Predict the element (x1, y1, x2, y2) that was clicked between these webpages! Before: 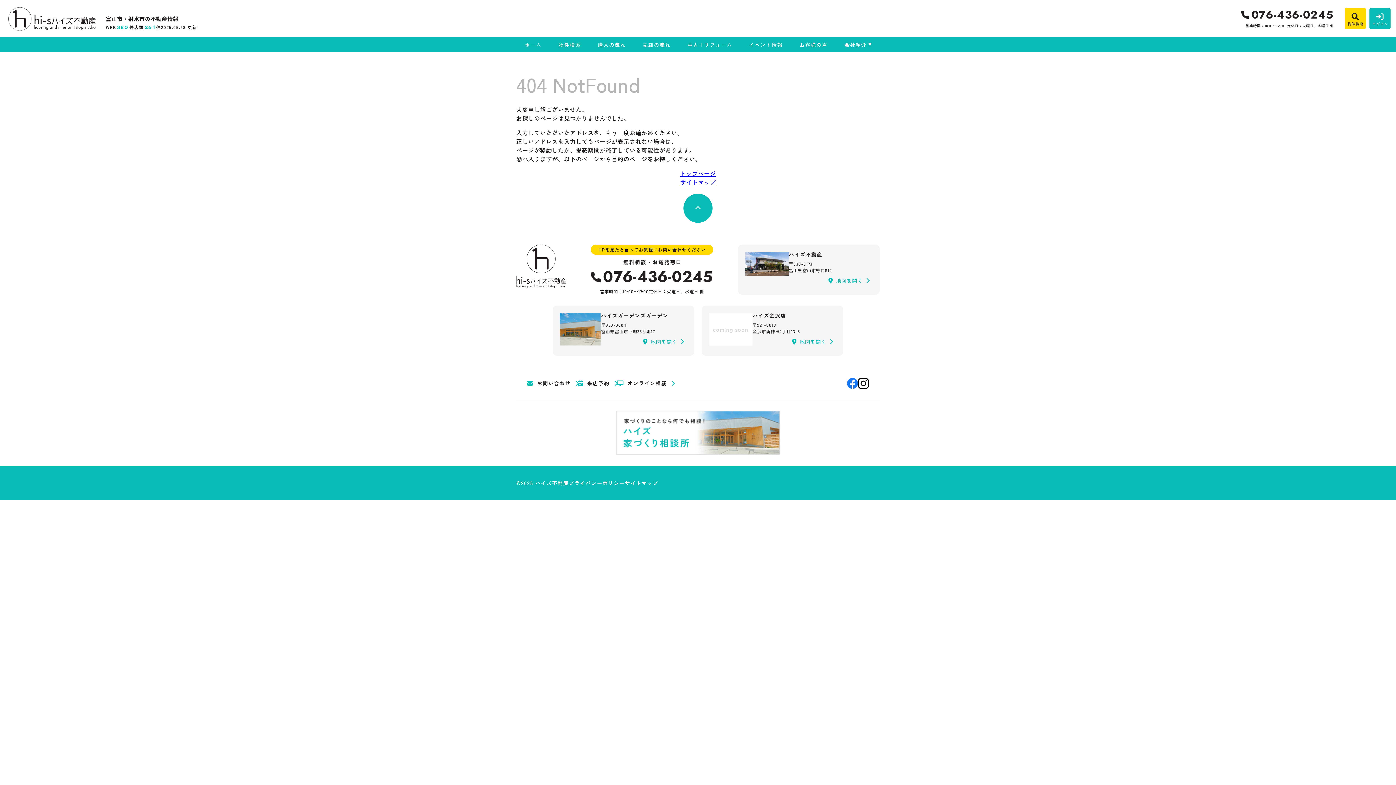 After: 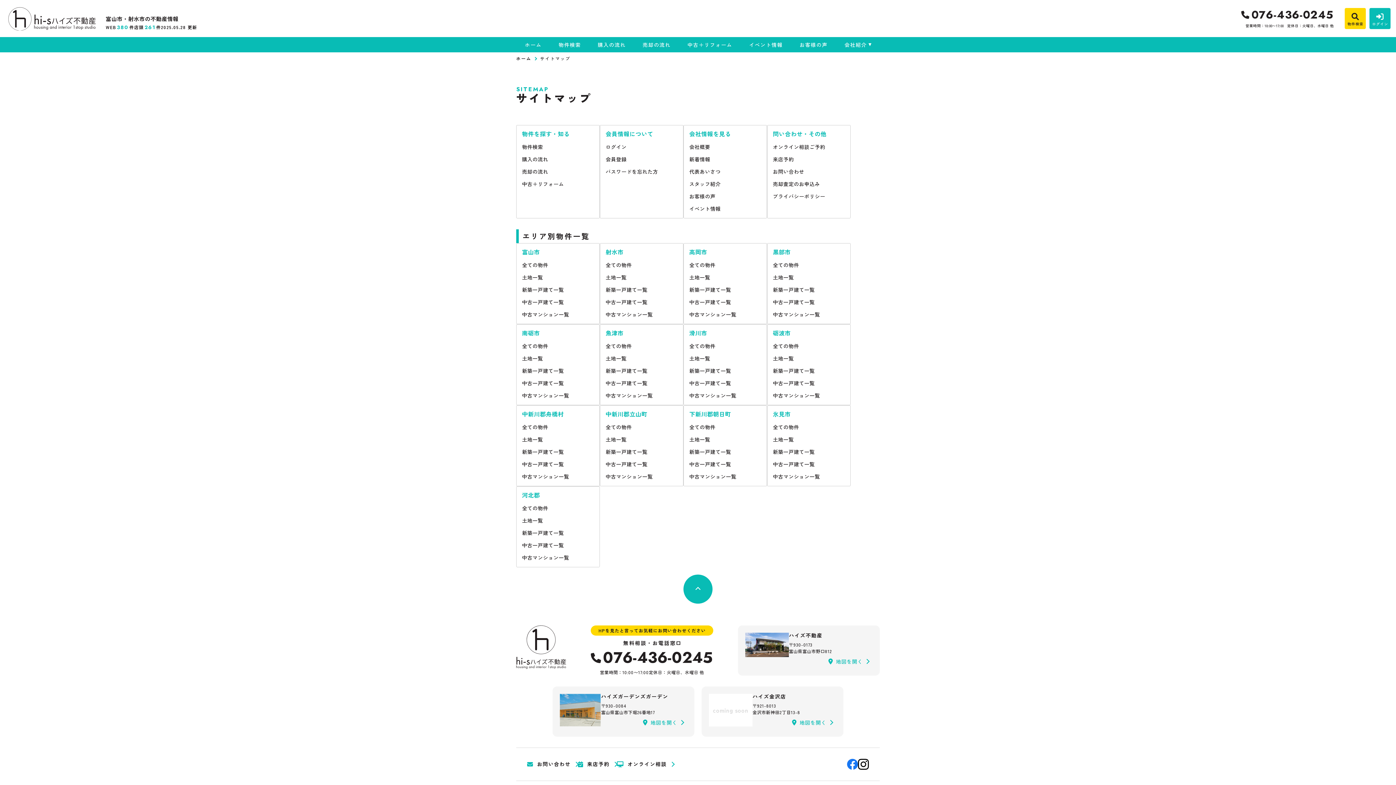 Action: bbox: (625, 480, 658, 485) label: サイトマップ